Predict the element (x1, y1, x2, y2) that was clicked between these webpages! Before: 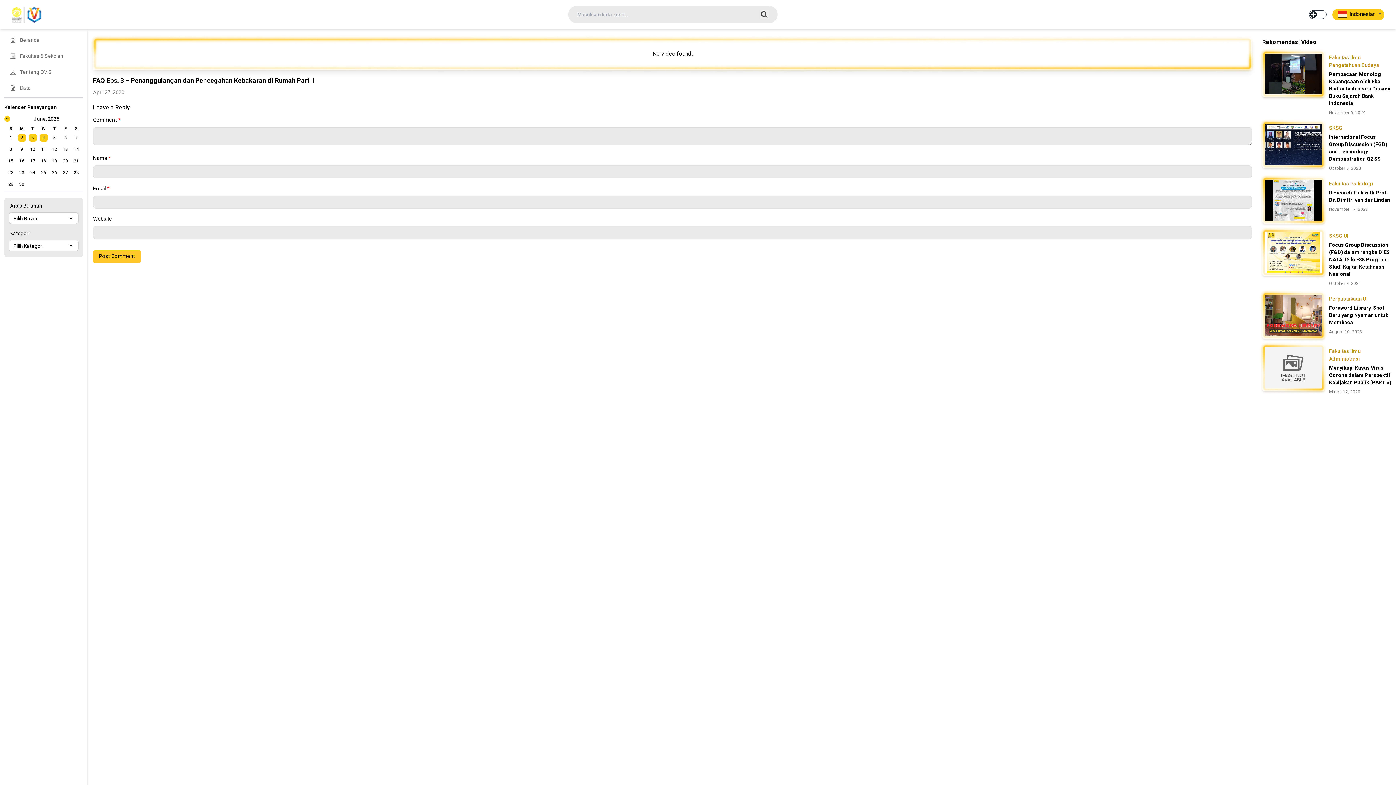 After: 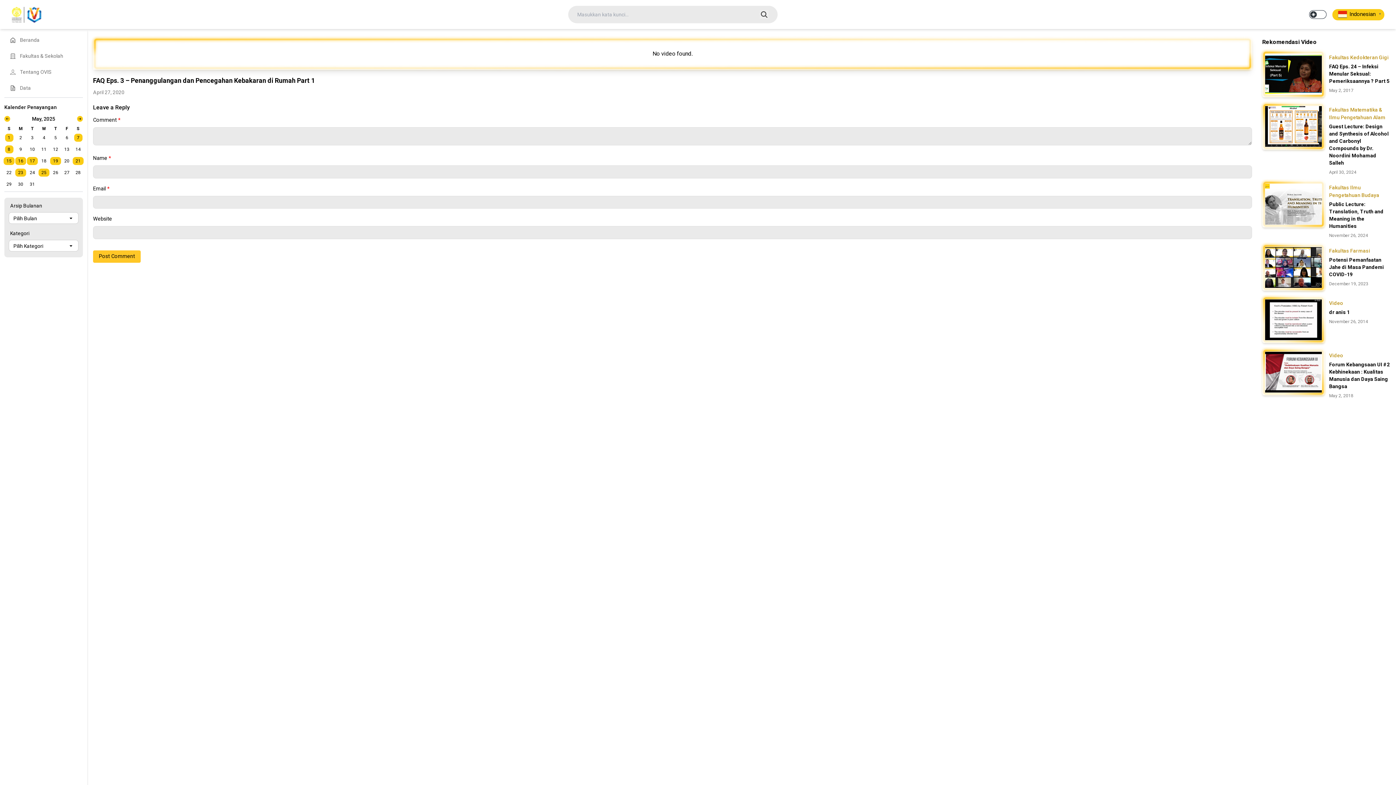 Action: bbox: (4, 116, 10, 121)